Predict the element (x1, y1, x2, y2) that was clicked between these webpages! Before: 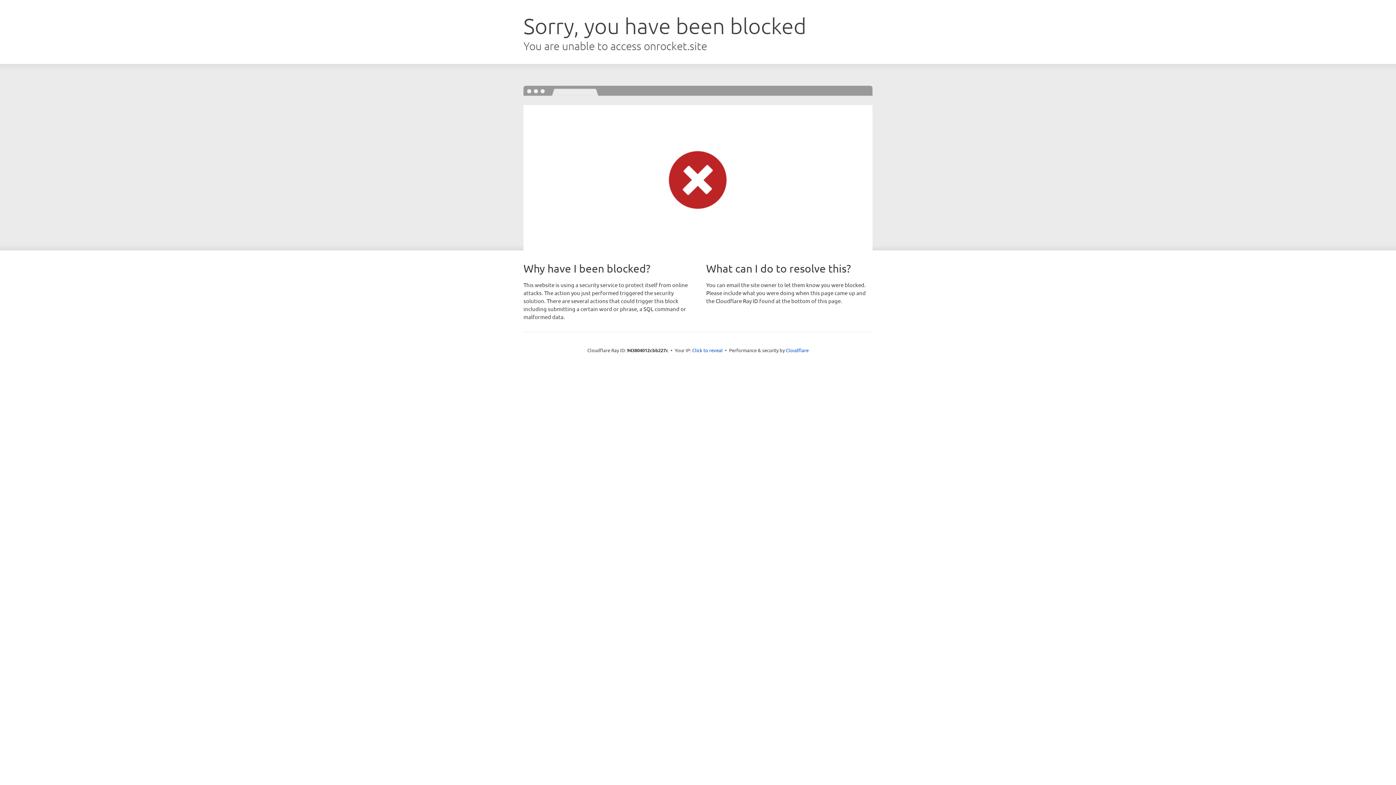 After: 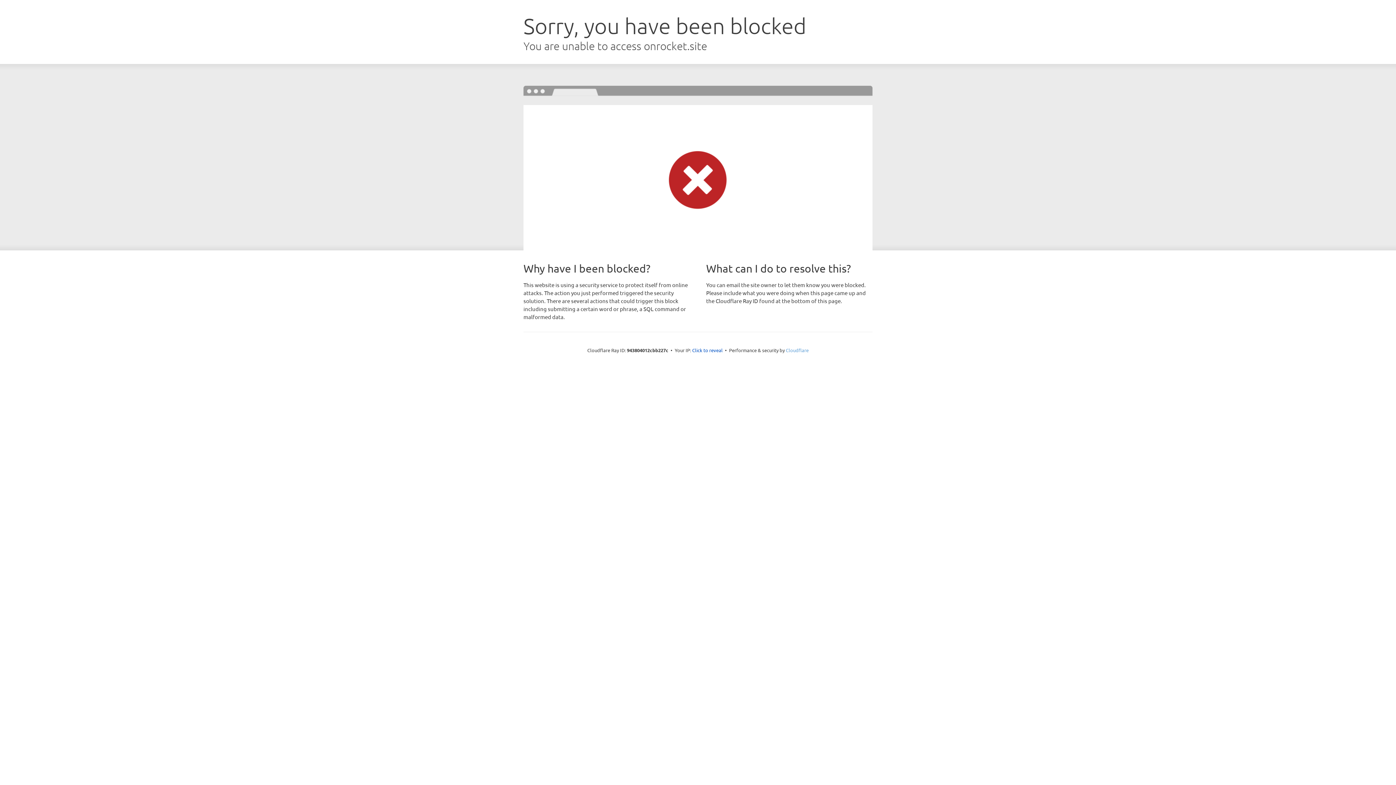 Action: bbox: (786, 347, 808, 353) label: Cloudflare